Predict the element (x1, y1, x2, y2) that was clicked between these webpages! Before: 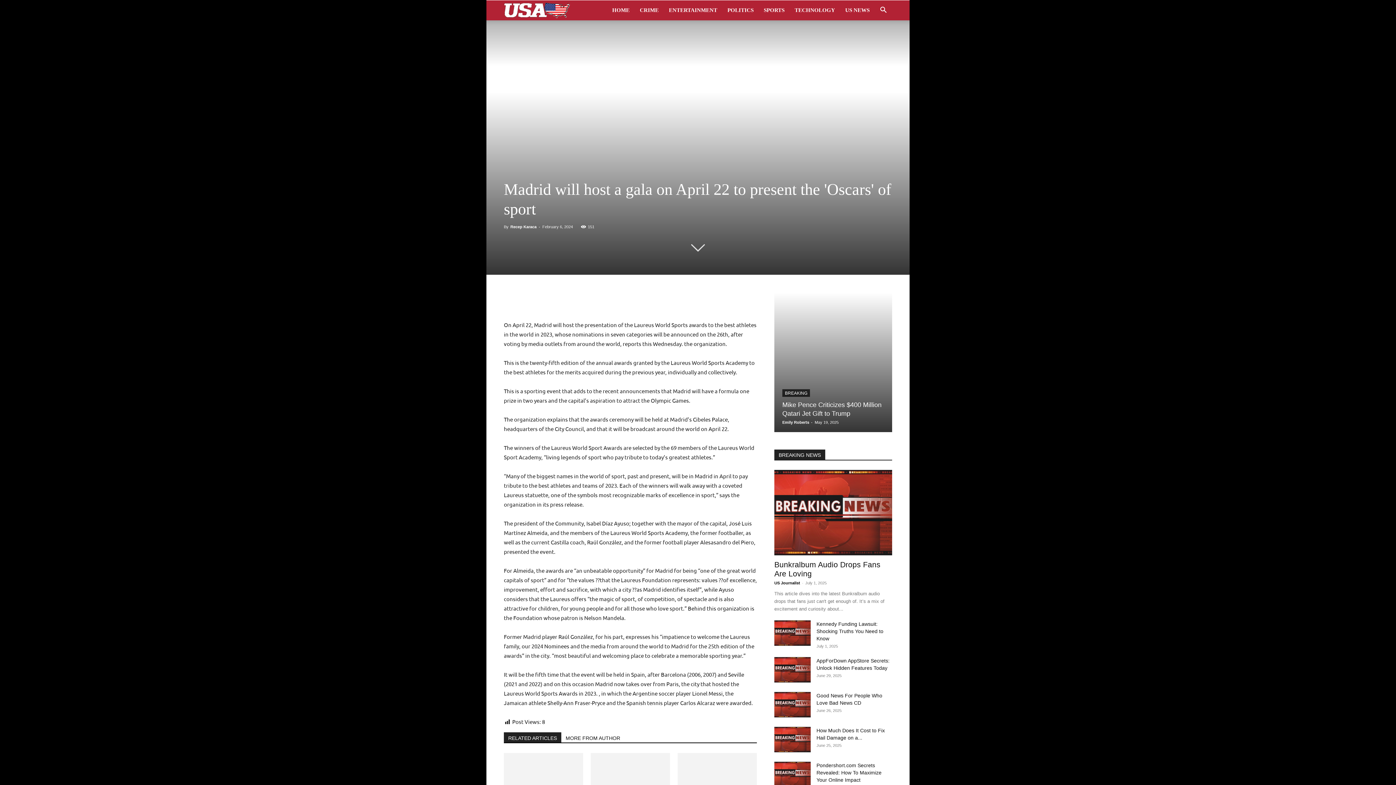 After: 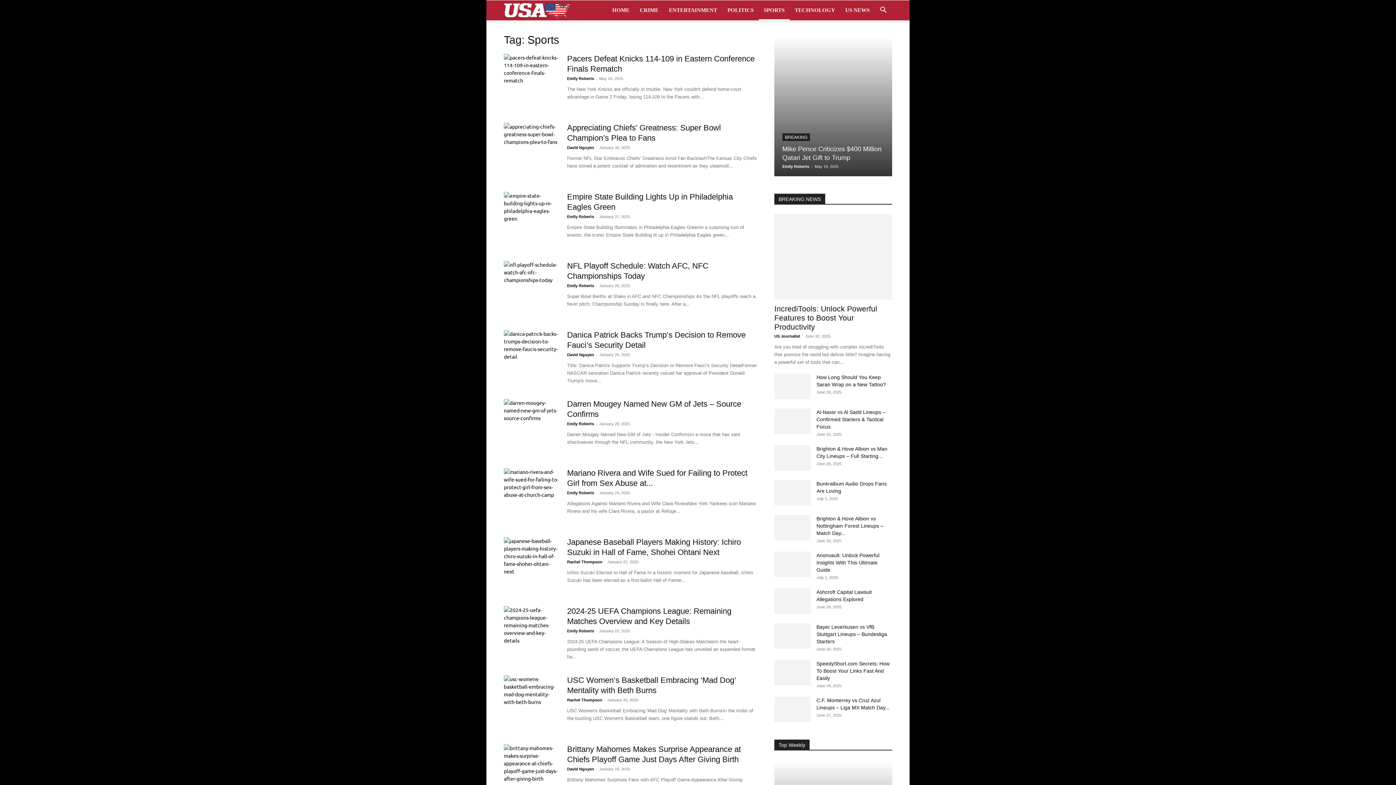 Action: bbox: (758, 0, 789, 20) label: SPORTS